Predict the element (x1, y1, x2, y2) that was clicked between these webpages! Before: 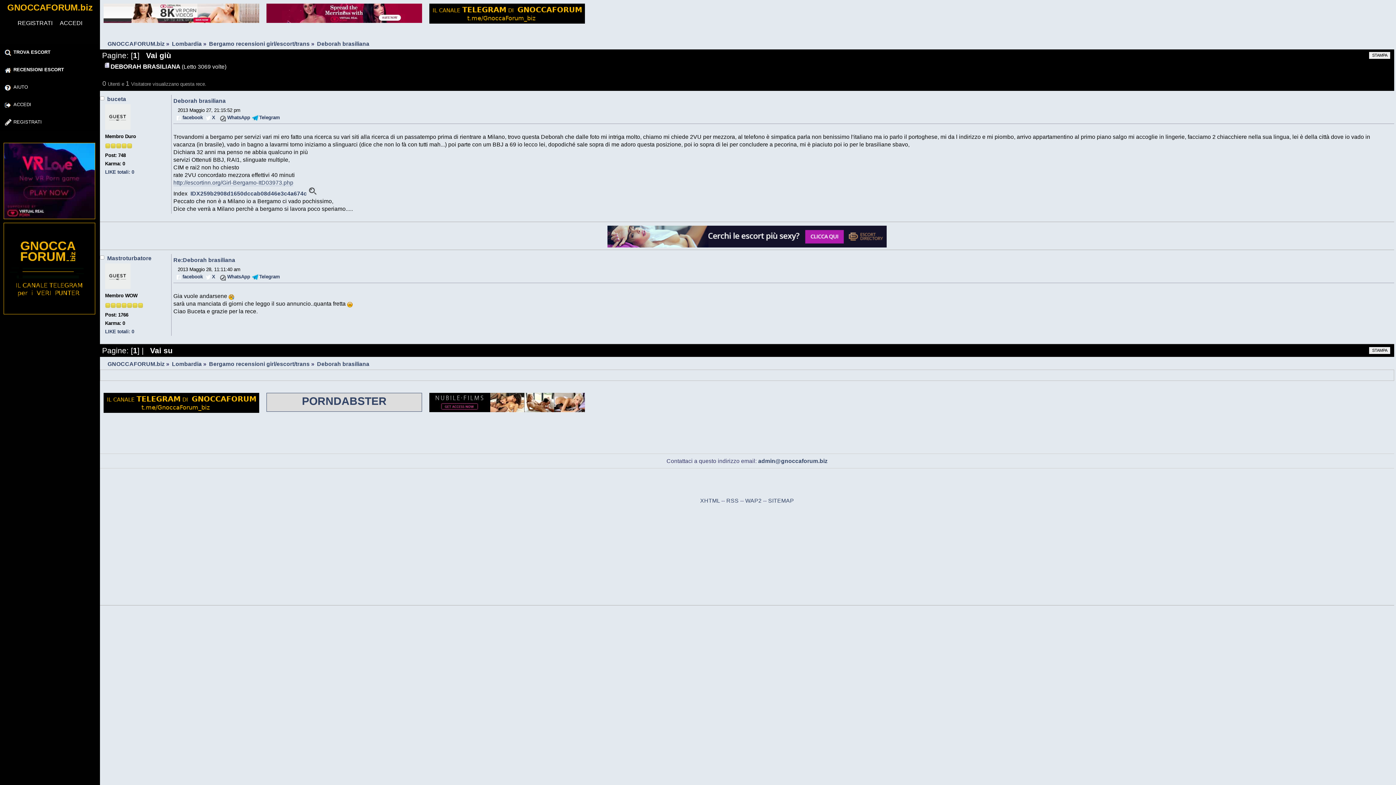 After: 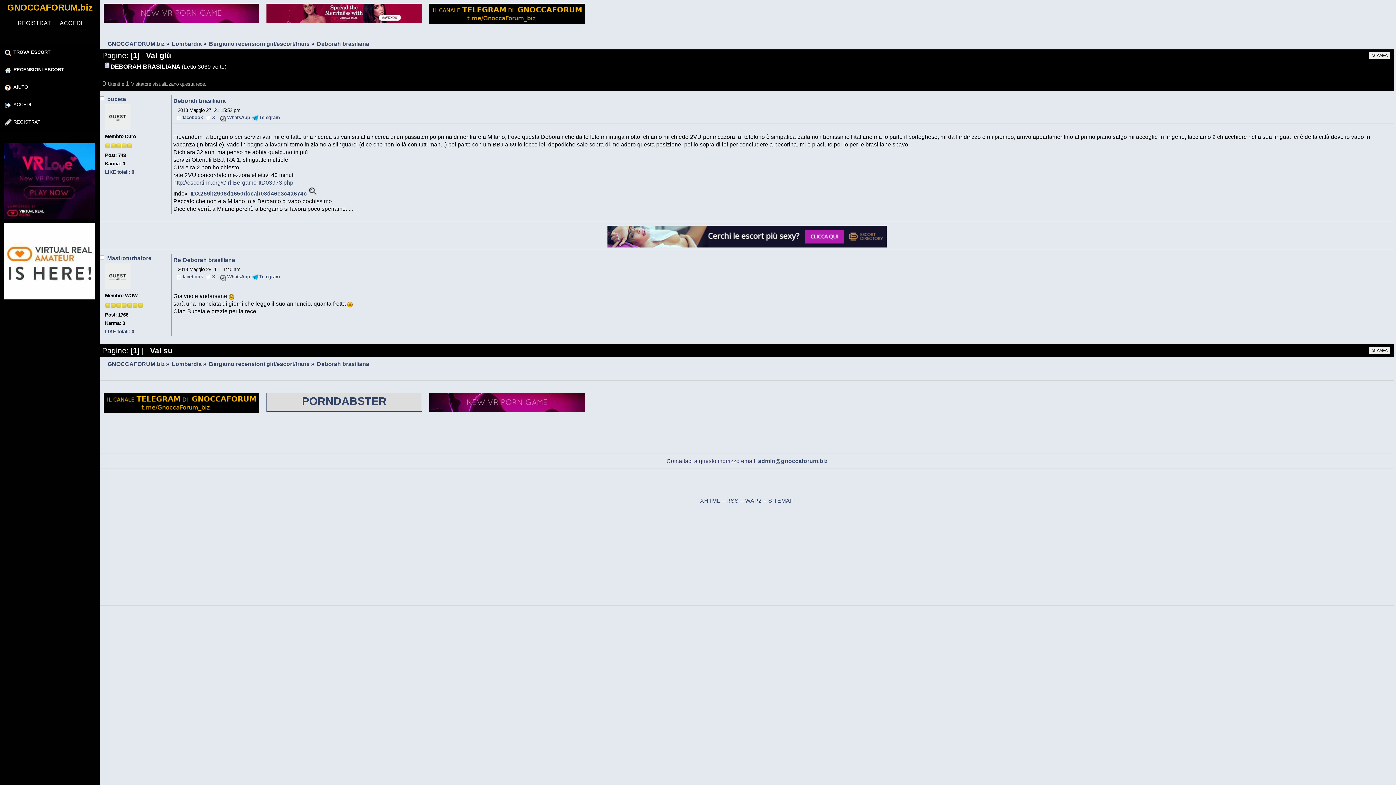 Action: bbox: (317, 360, 369, 367) label: Deborah brasiliana